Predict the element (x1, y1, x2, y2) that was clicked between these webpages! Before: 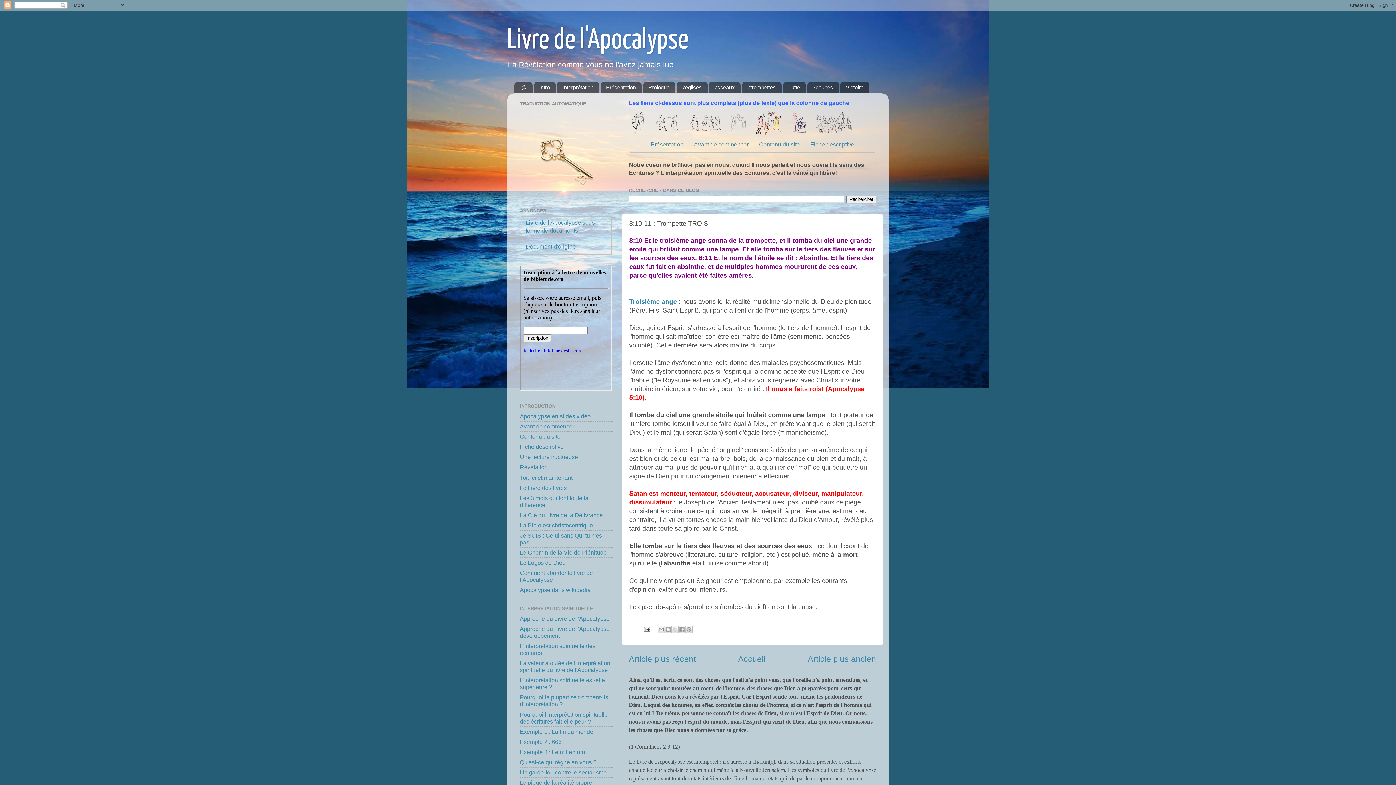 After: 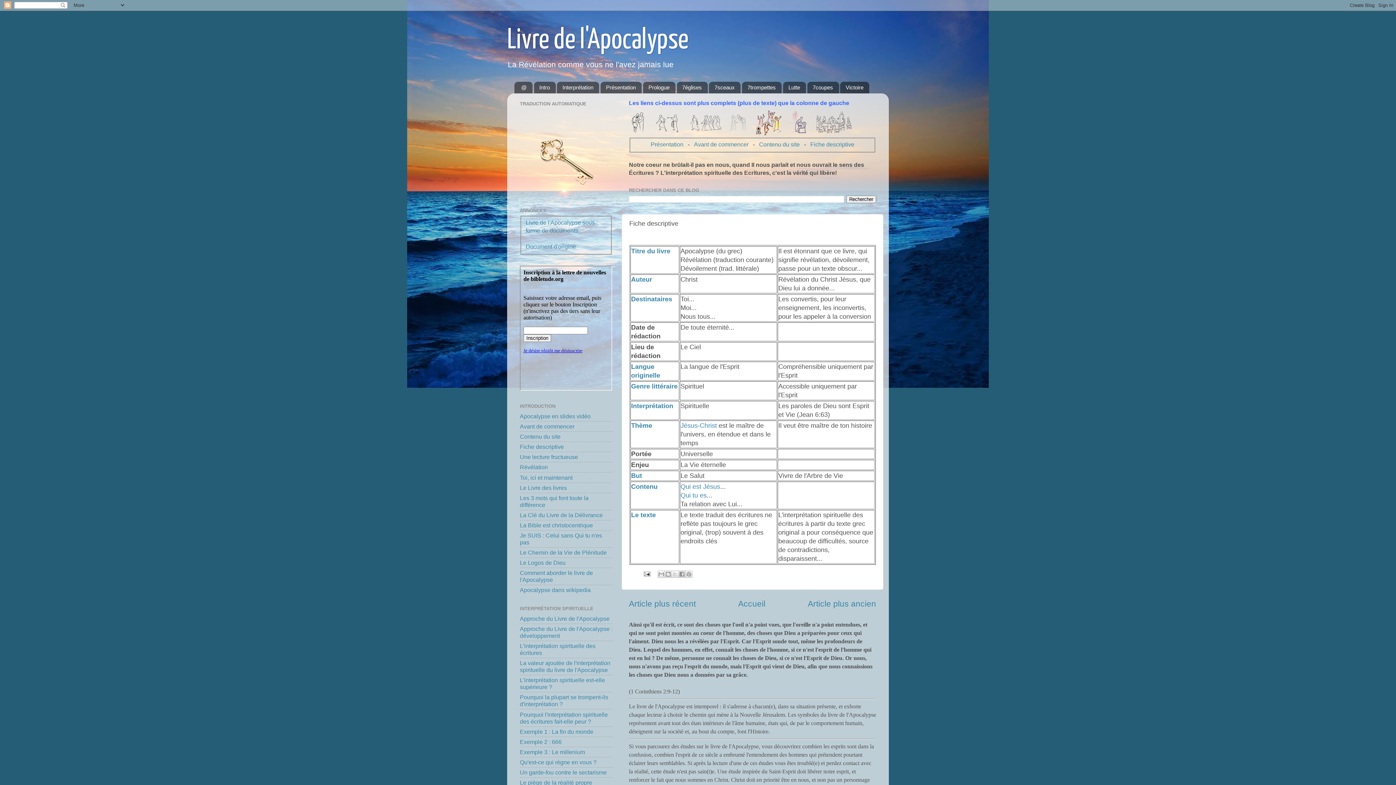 Action: label: Fiche descriptive bbox: (520, 443, 564, 450)